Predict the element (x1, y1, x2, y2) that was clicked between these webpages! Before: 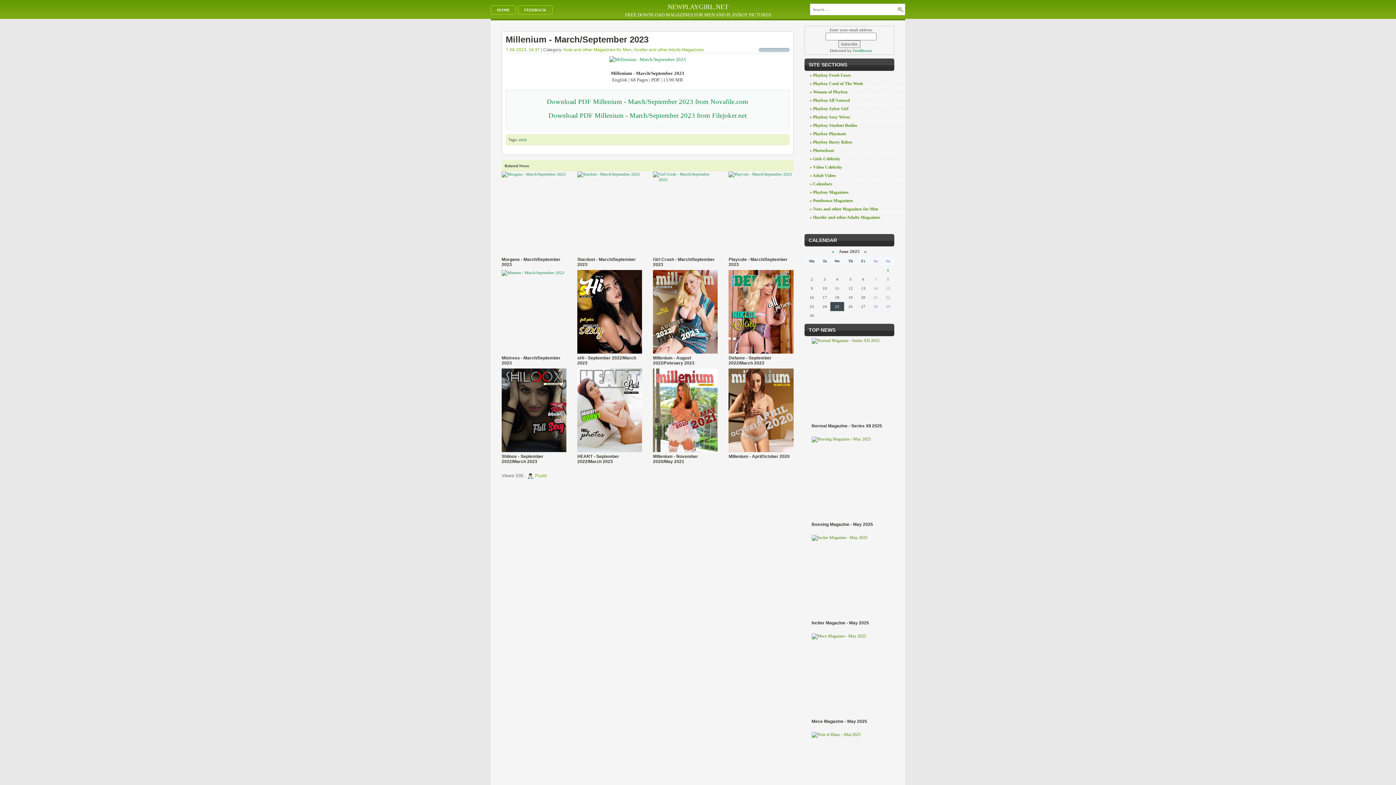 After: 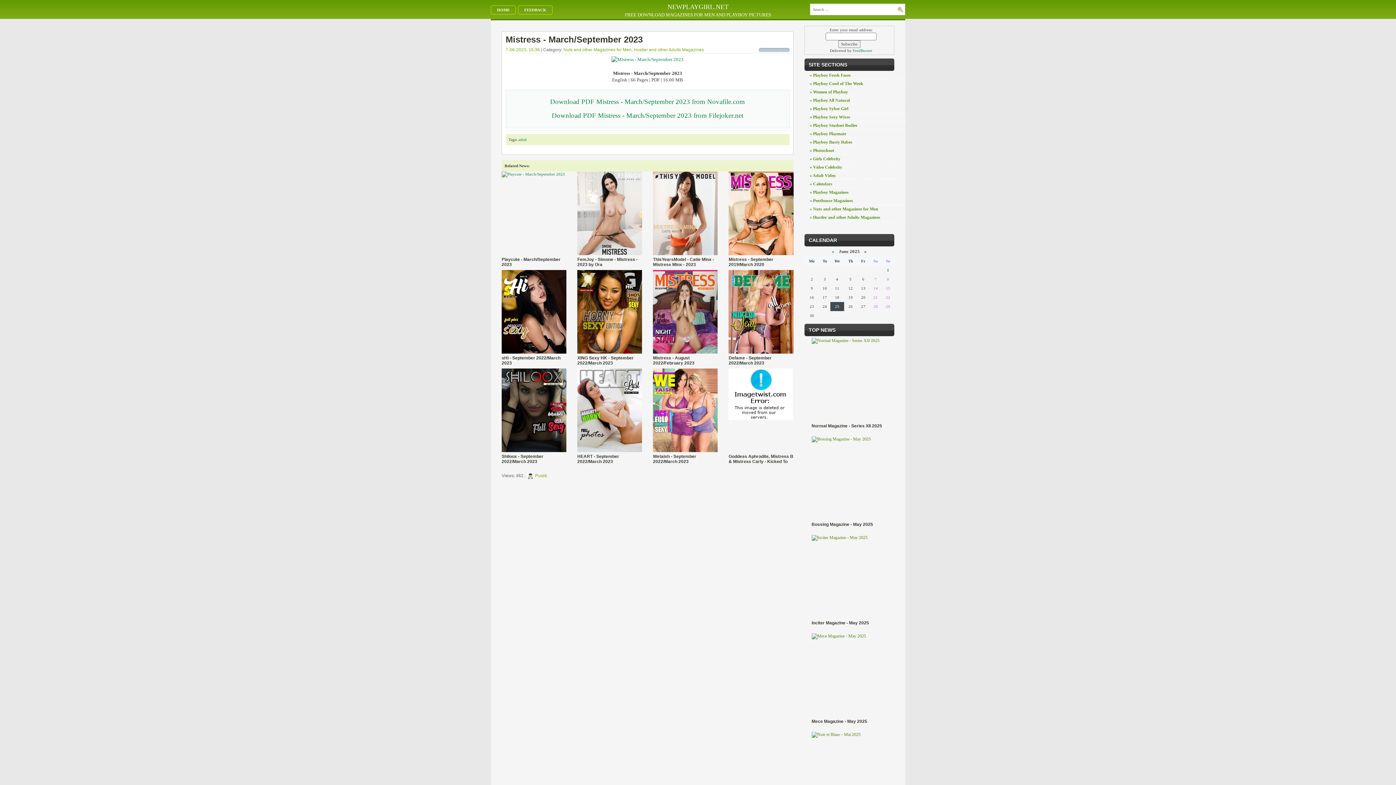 Action: bbox: (501, 355, 566, 365) label: Mistress - March/September 2023